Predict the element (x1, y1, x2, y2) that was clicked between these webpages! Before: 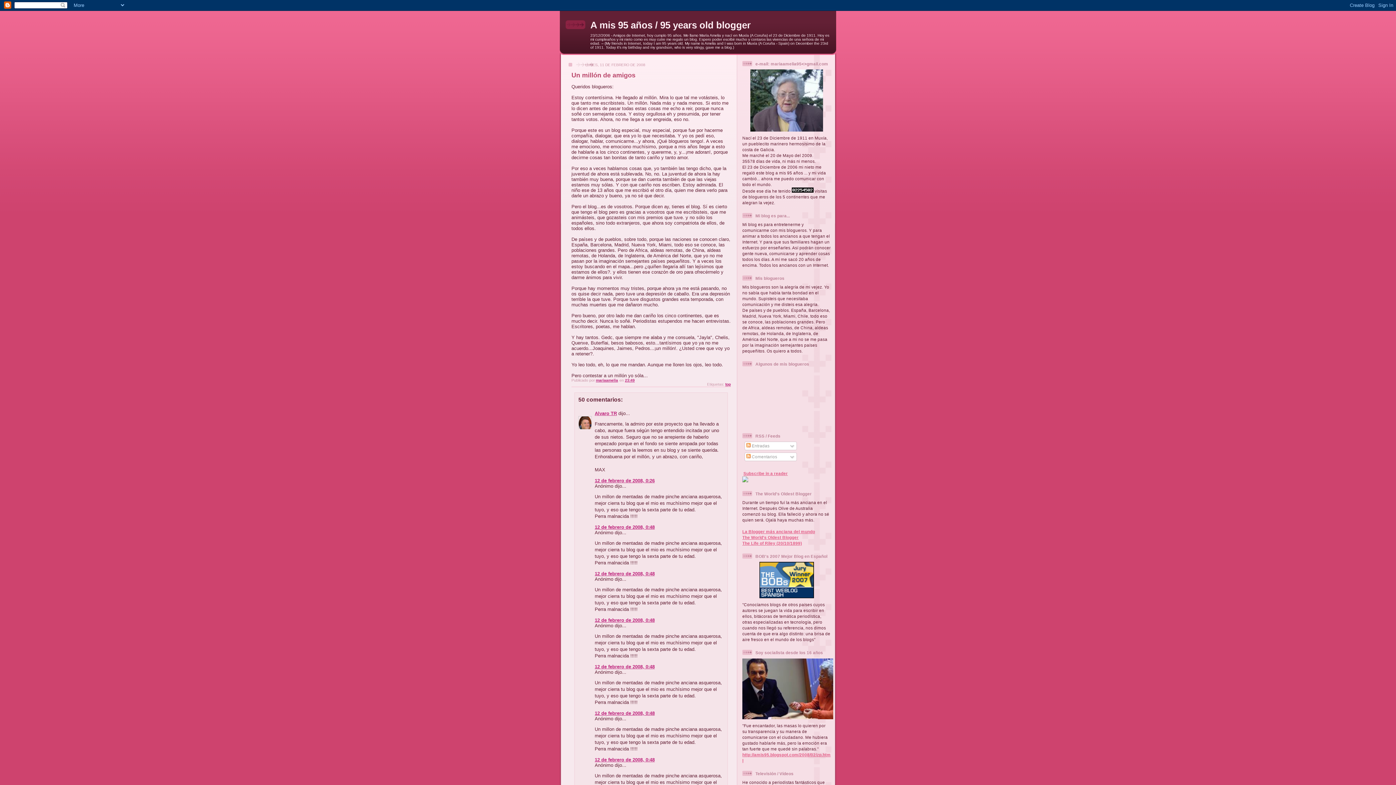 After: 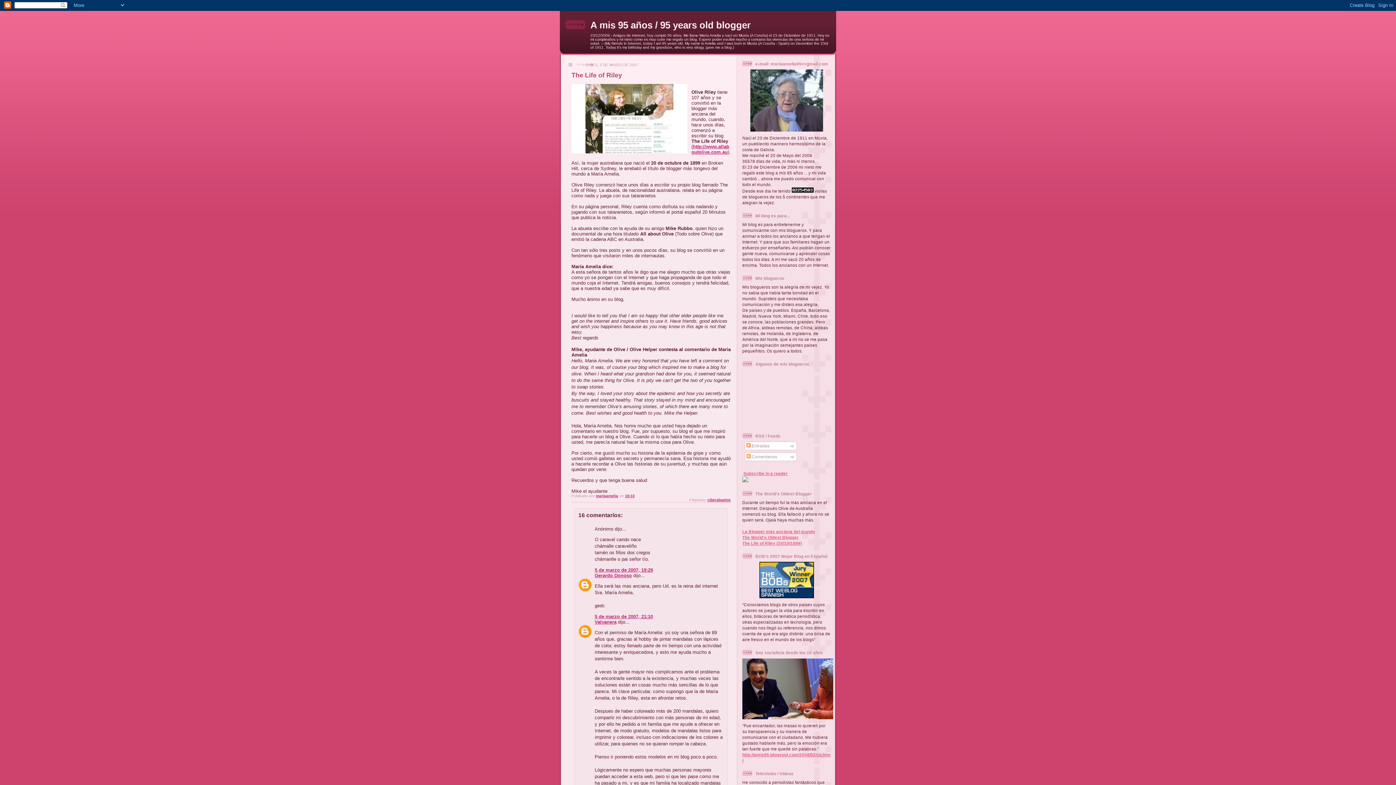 Action: label: The Life of Riley (20/10/1899) bbox: (742, 540, 802, 545)